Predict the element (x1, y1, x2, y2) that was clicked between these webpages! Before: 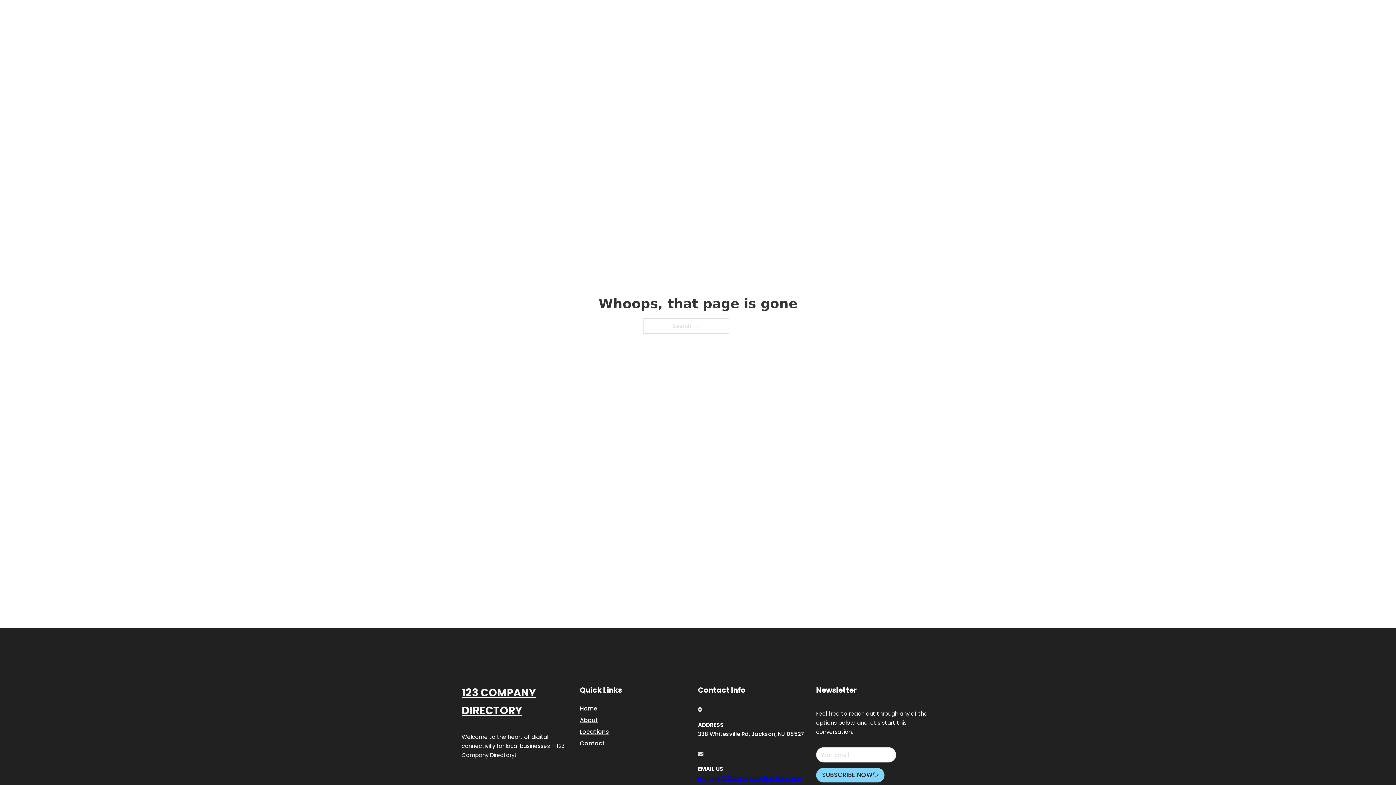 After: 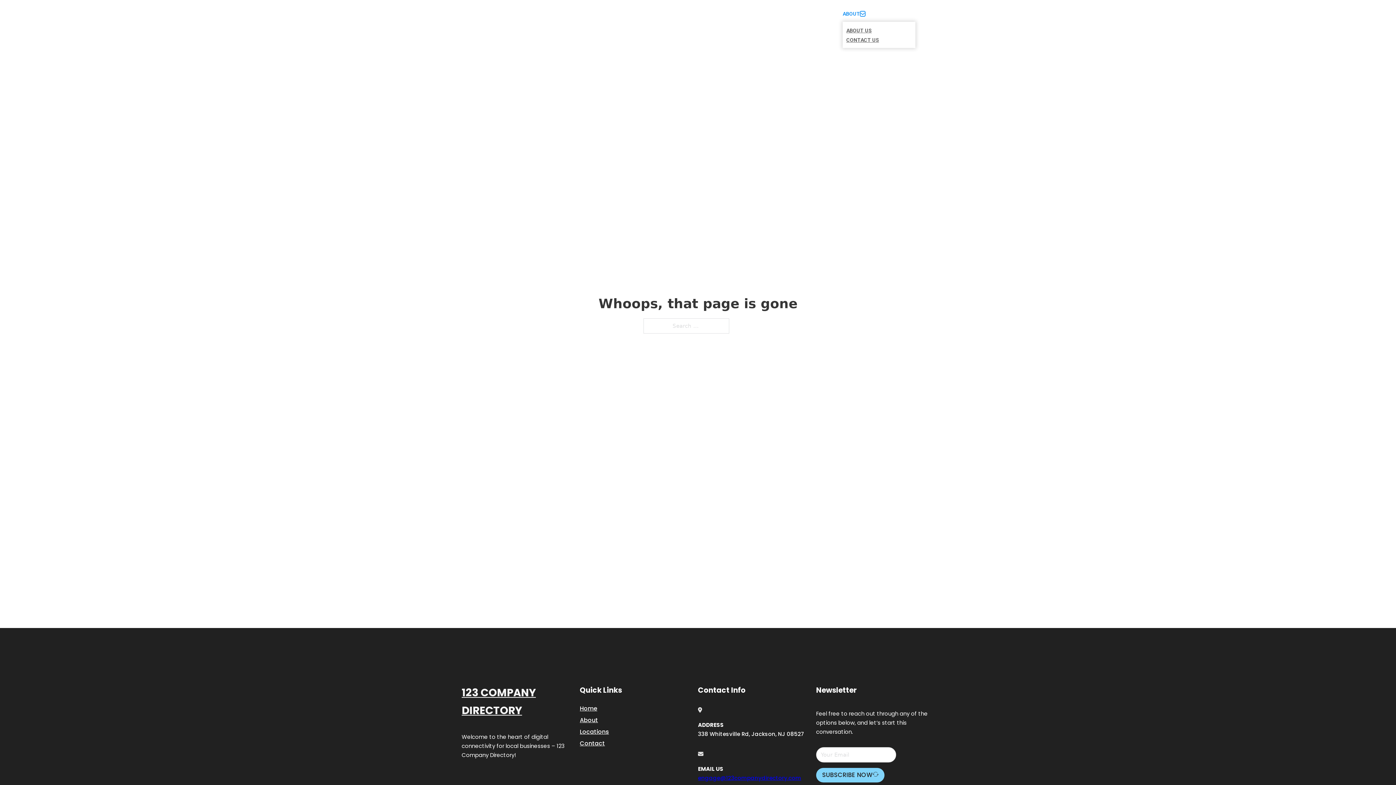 Action: label: Toggle dropdown bbox: (860, 11, 865, 16)